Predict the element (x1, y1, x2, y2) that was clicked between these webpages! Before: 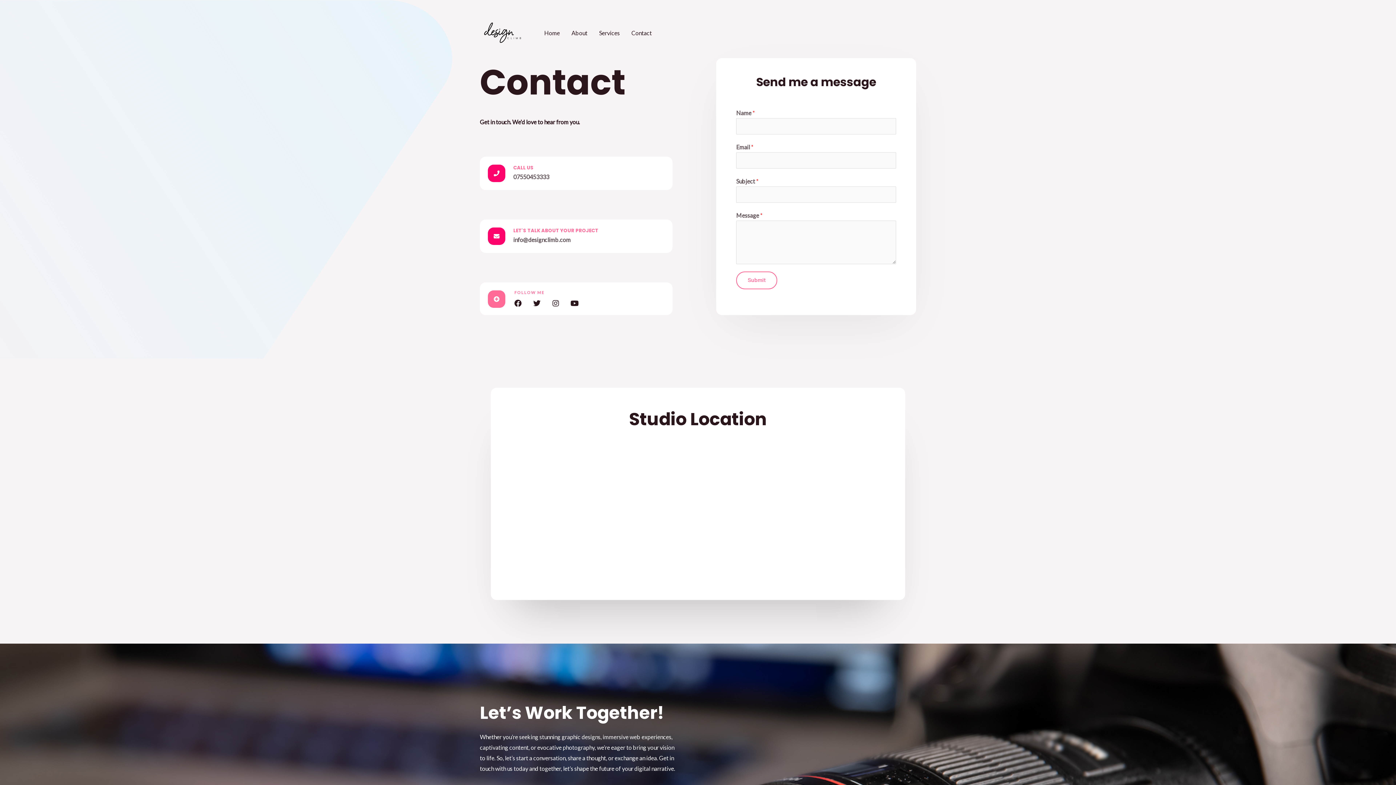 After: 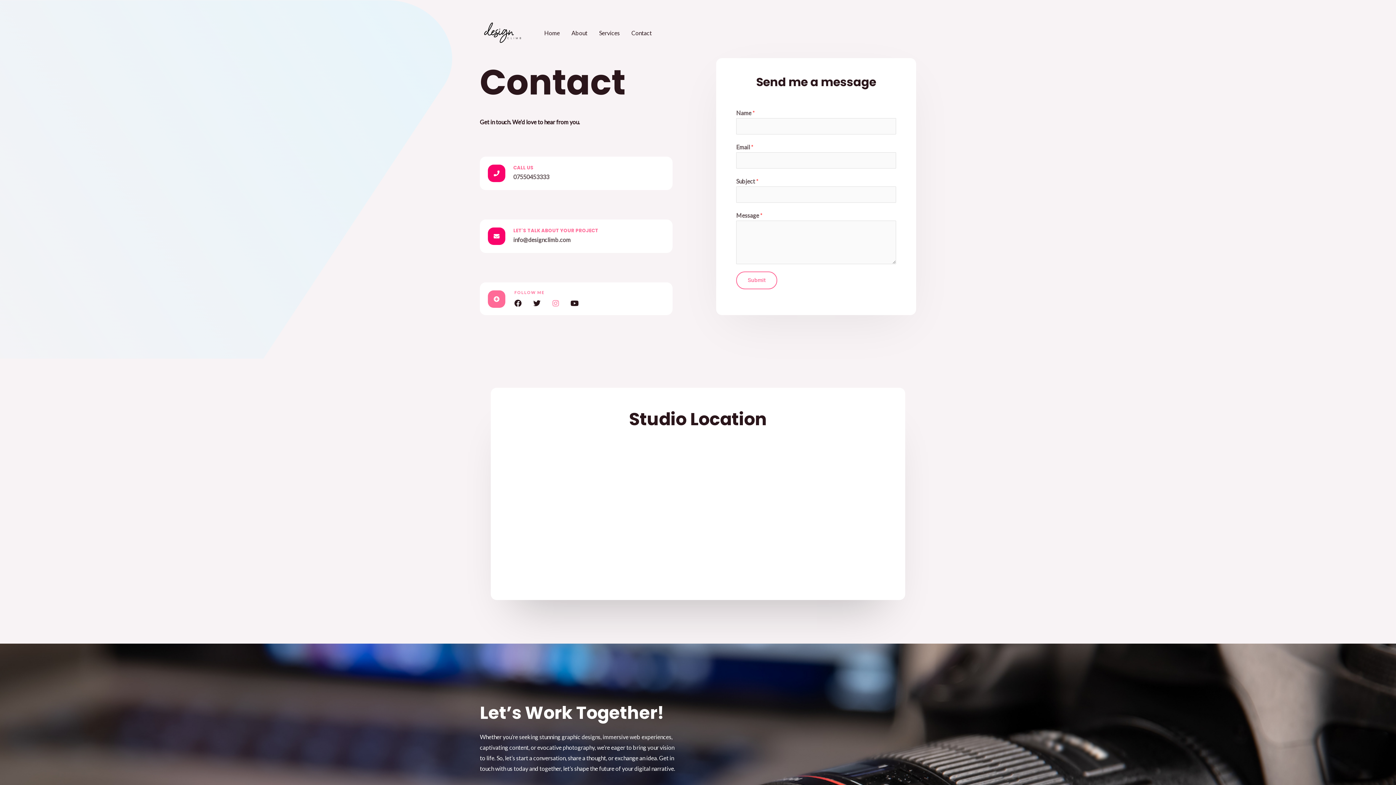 Action: label: Instagram bbox: (552, 300, 559, 307)